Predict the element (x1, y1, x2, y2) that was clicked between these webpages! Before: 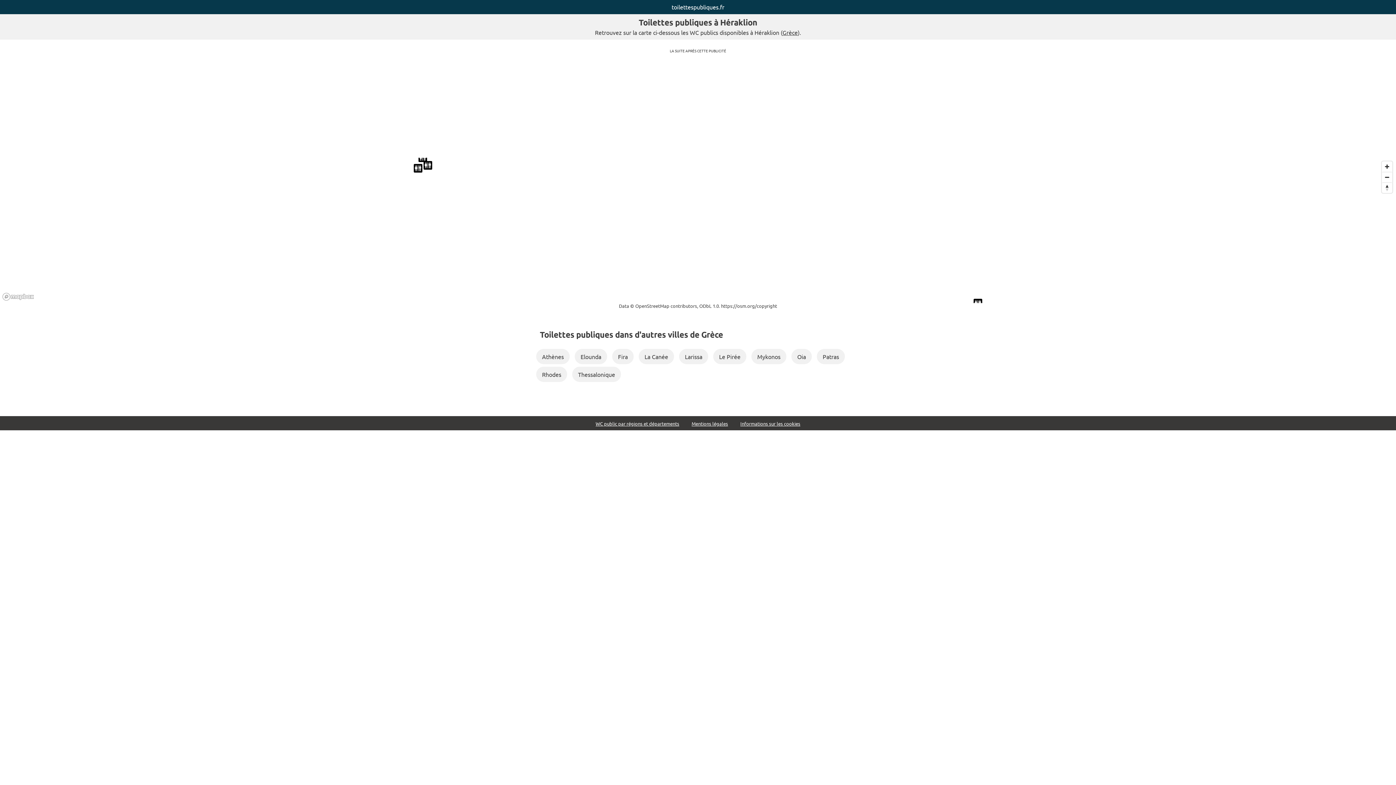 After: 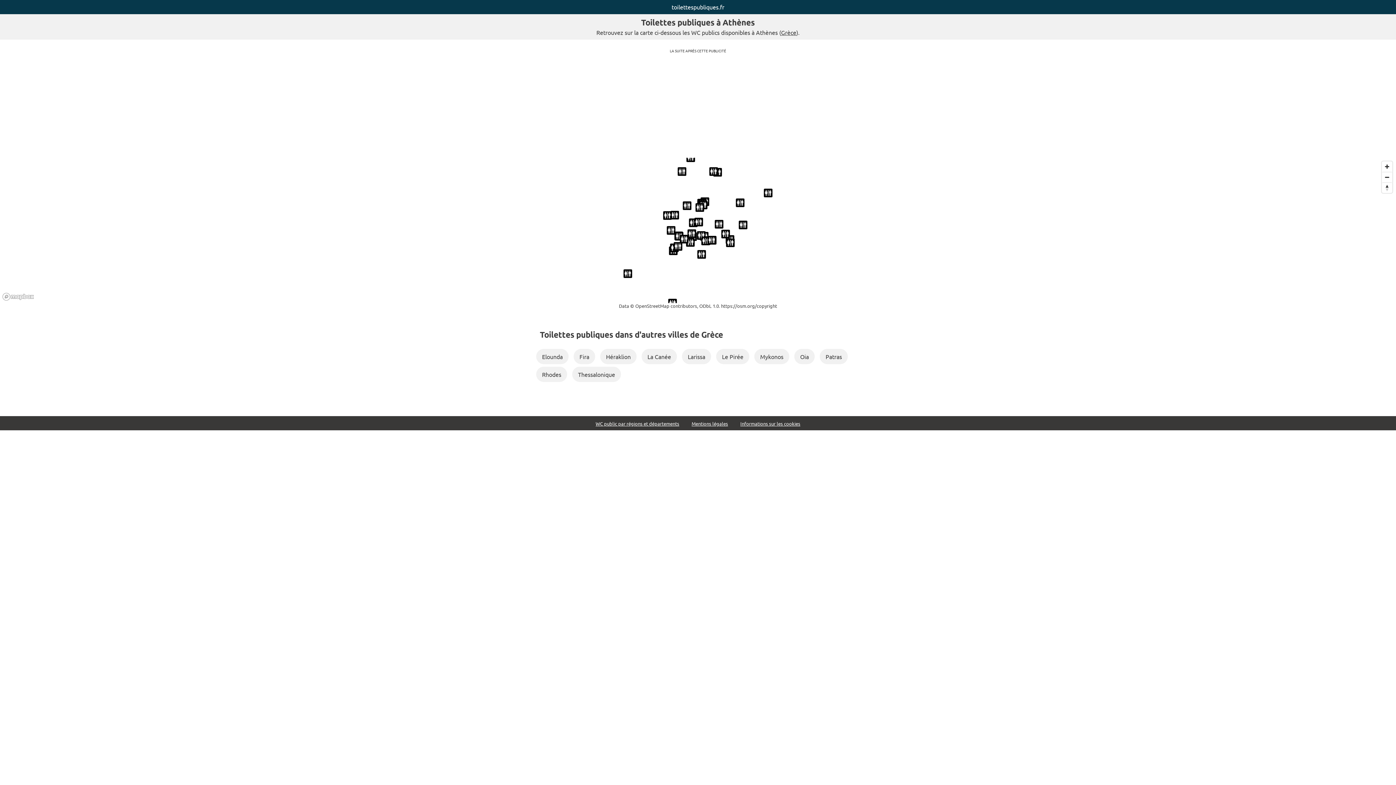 Action: label: Athènes bbox: (536, 349, 569, 364)